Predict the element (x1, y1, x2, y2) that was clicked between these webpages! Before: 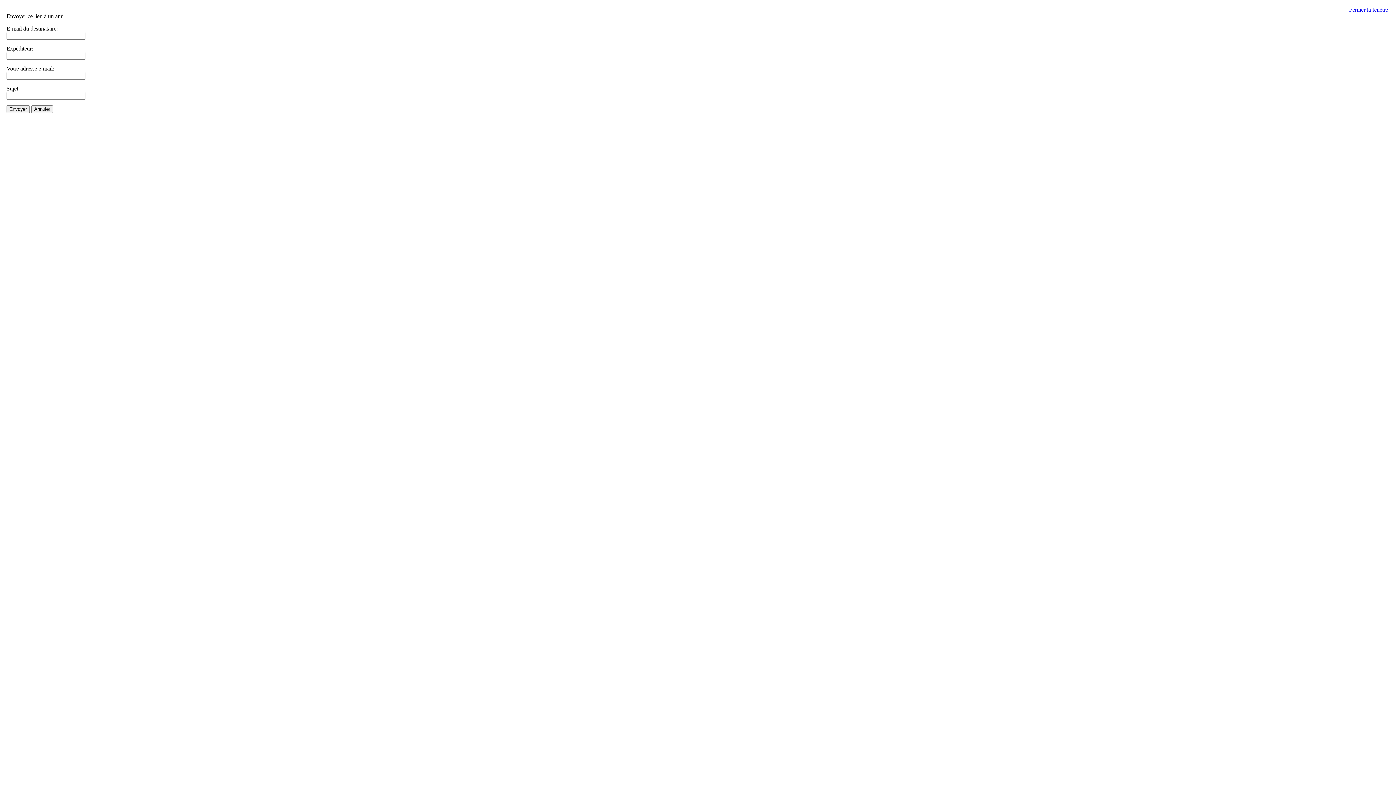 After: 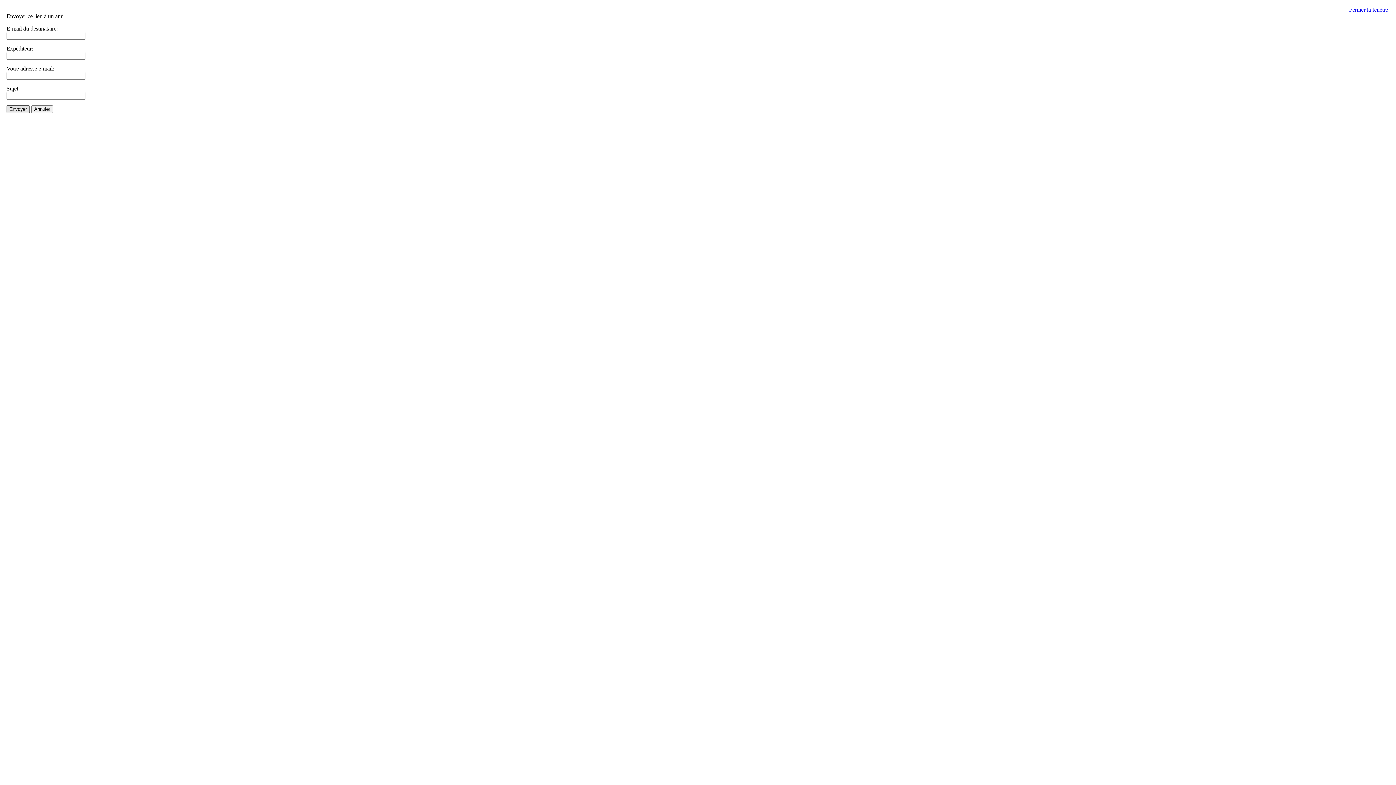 Action: bbox: (6, 105, 29, 113) label: Envoyer